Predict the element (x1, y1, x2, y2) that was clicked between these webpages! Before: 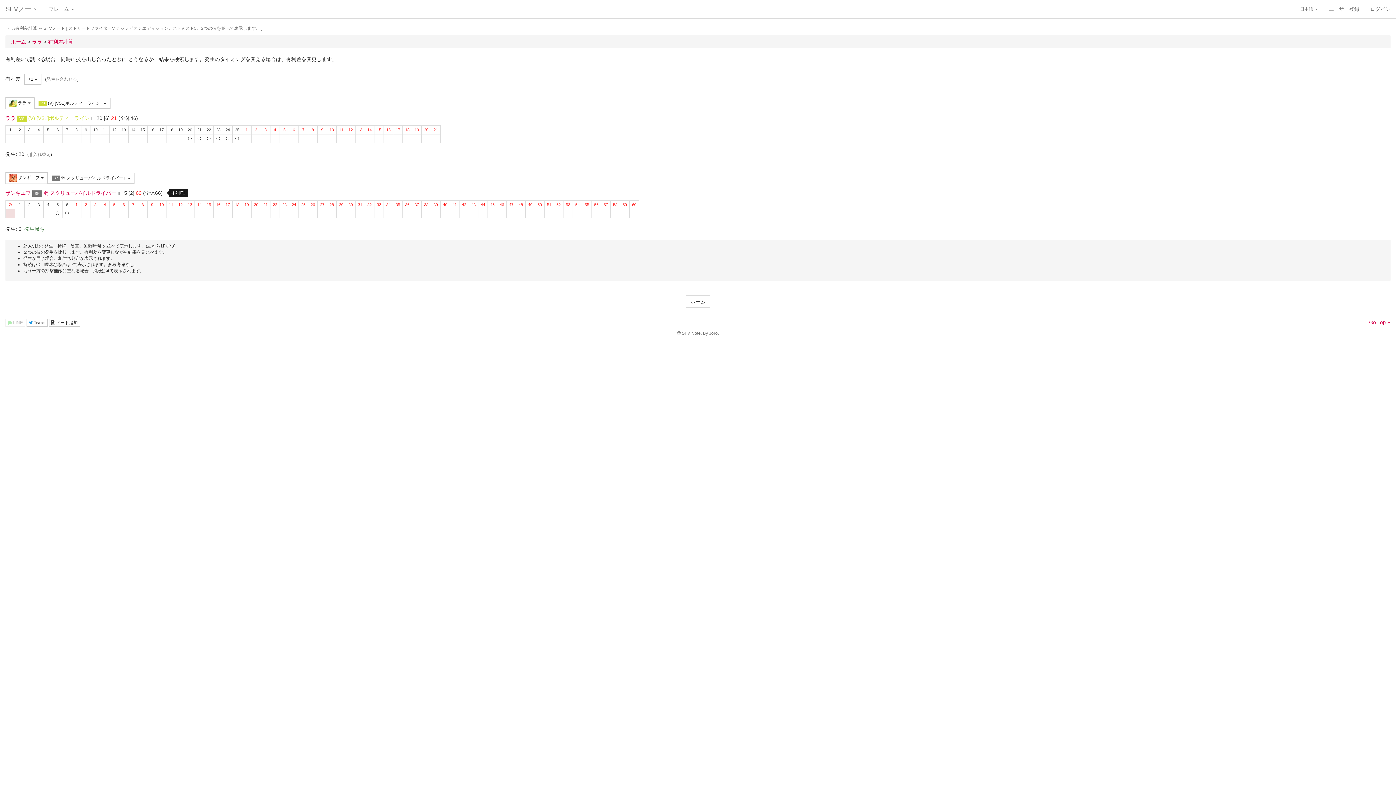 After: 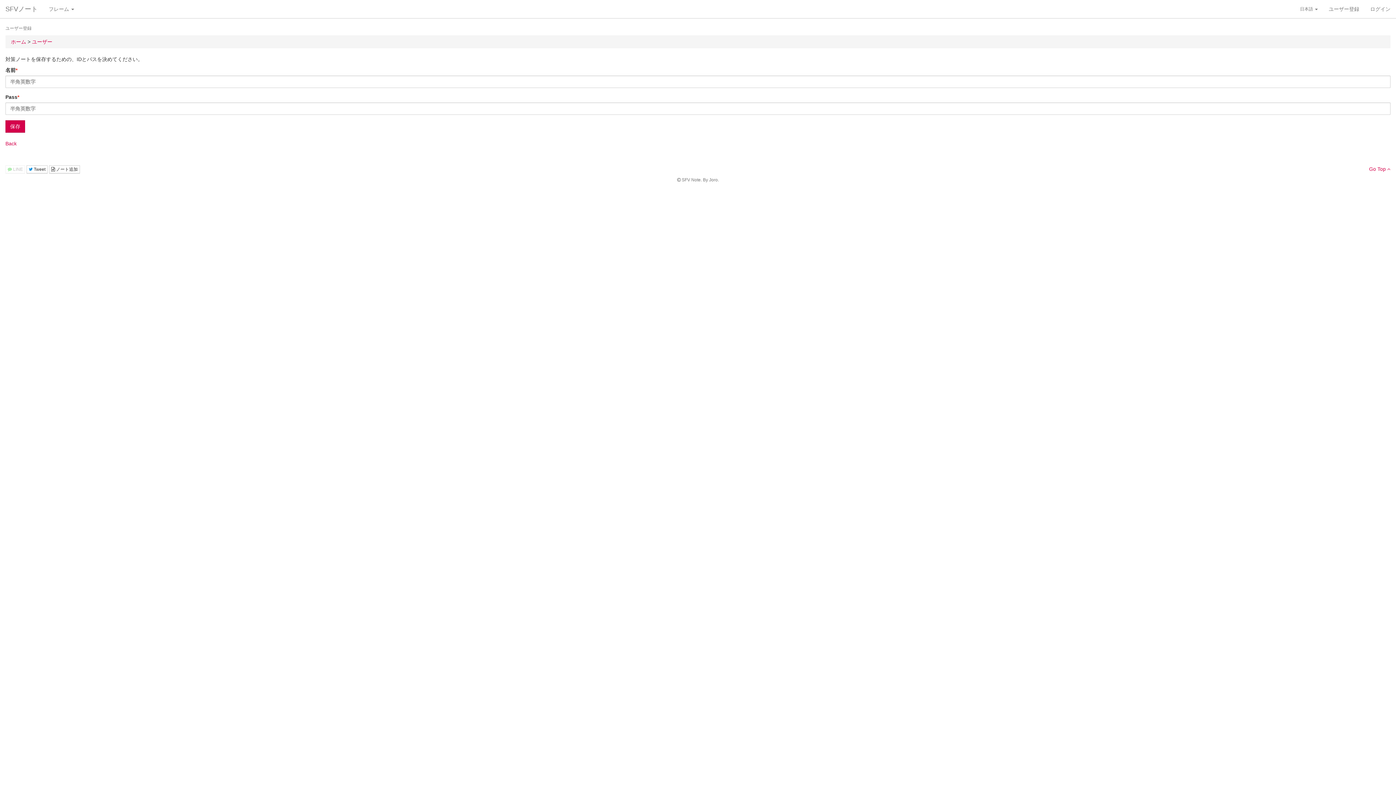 Action: label: ユーザー登録 bbox: (1323, 0, 1365, 18)